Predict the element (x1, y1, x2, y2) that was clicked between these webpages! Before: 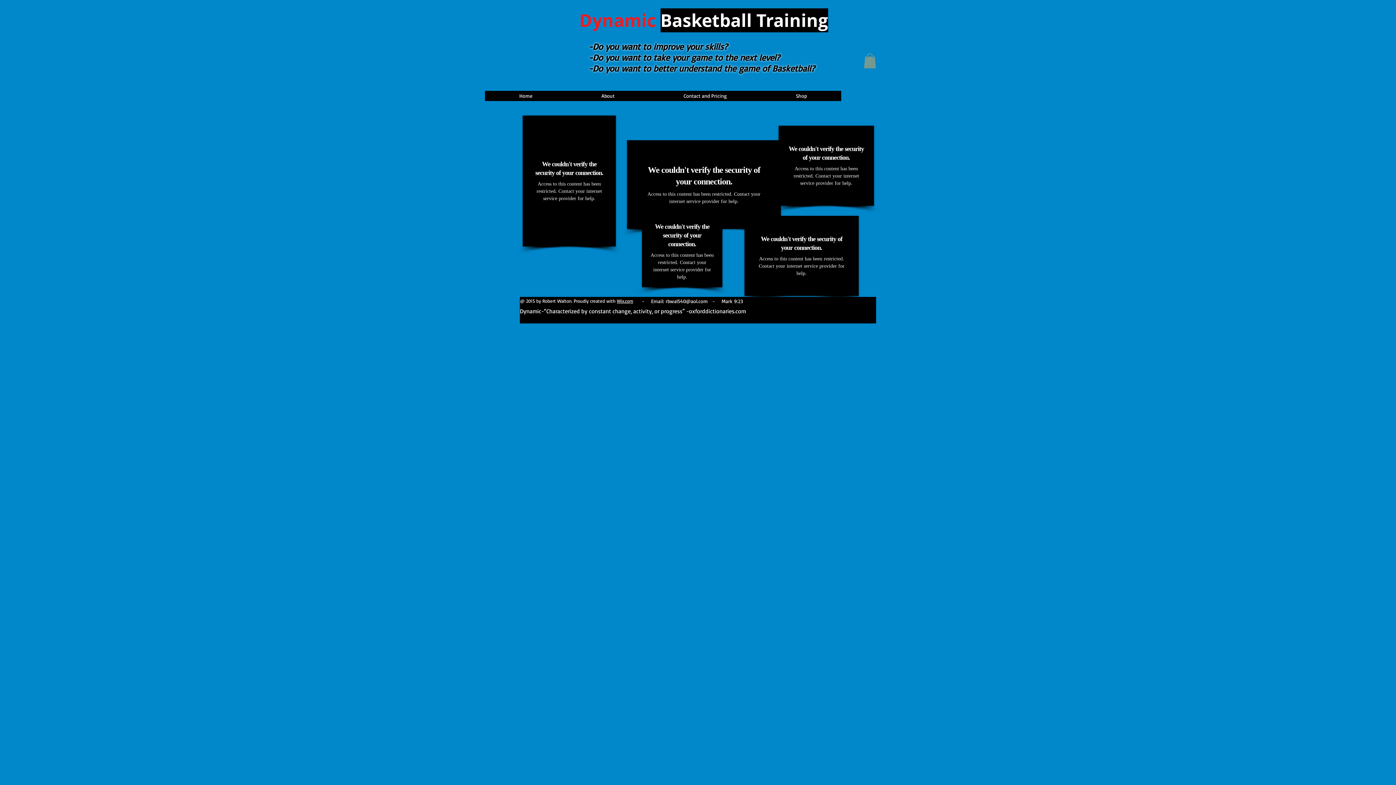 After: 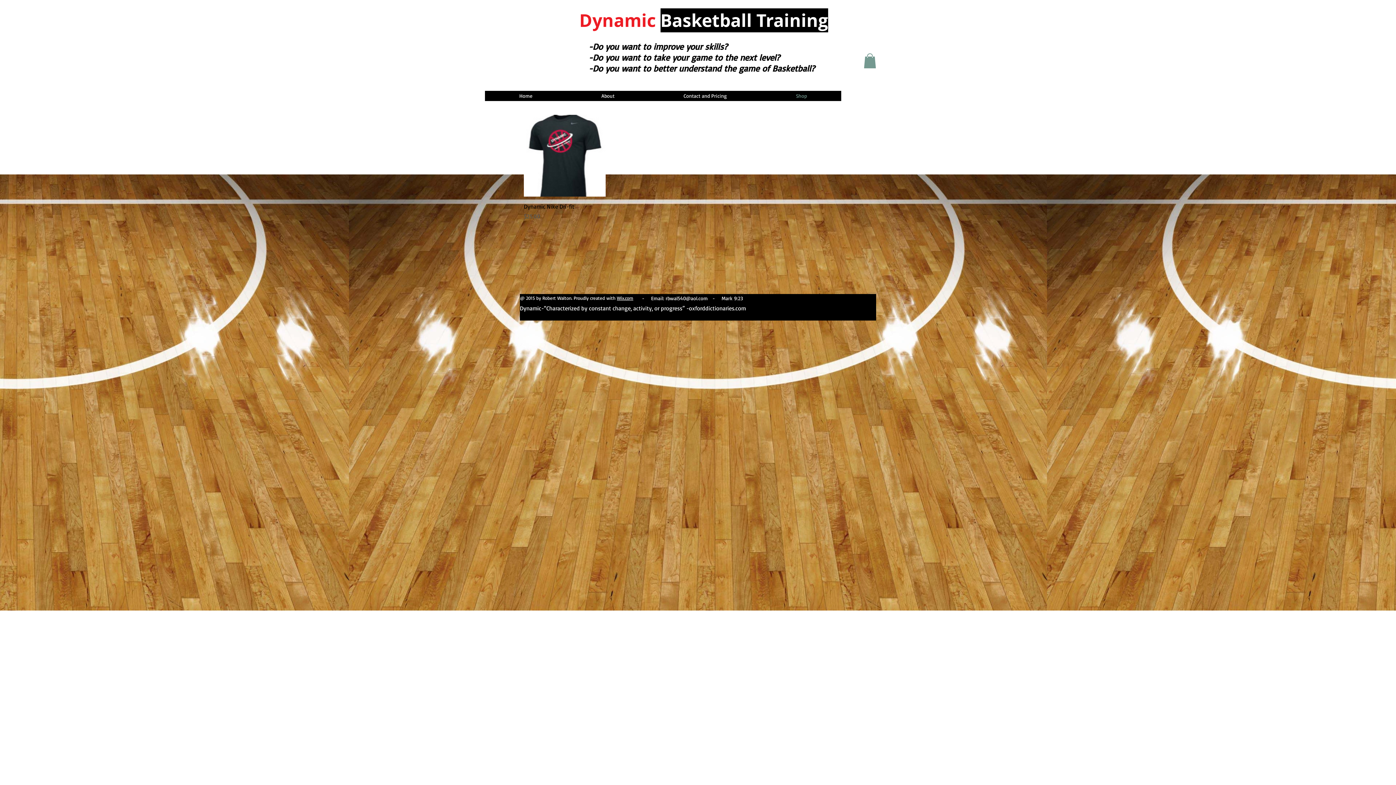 Action: bbox: (761, 90, 841, 101) label: Shop